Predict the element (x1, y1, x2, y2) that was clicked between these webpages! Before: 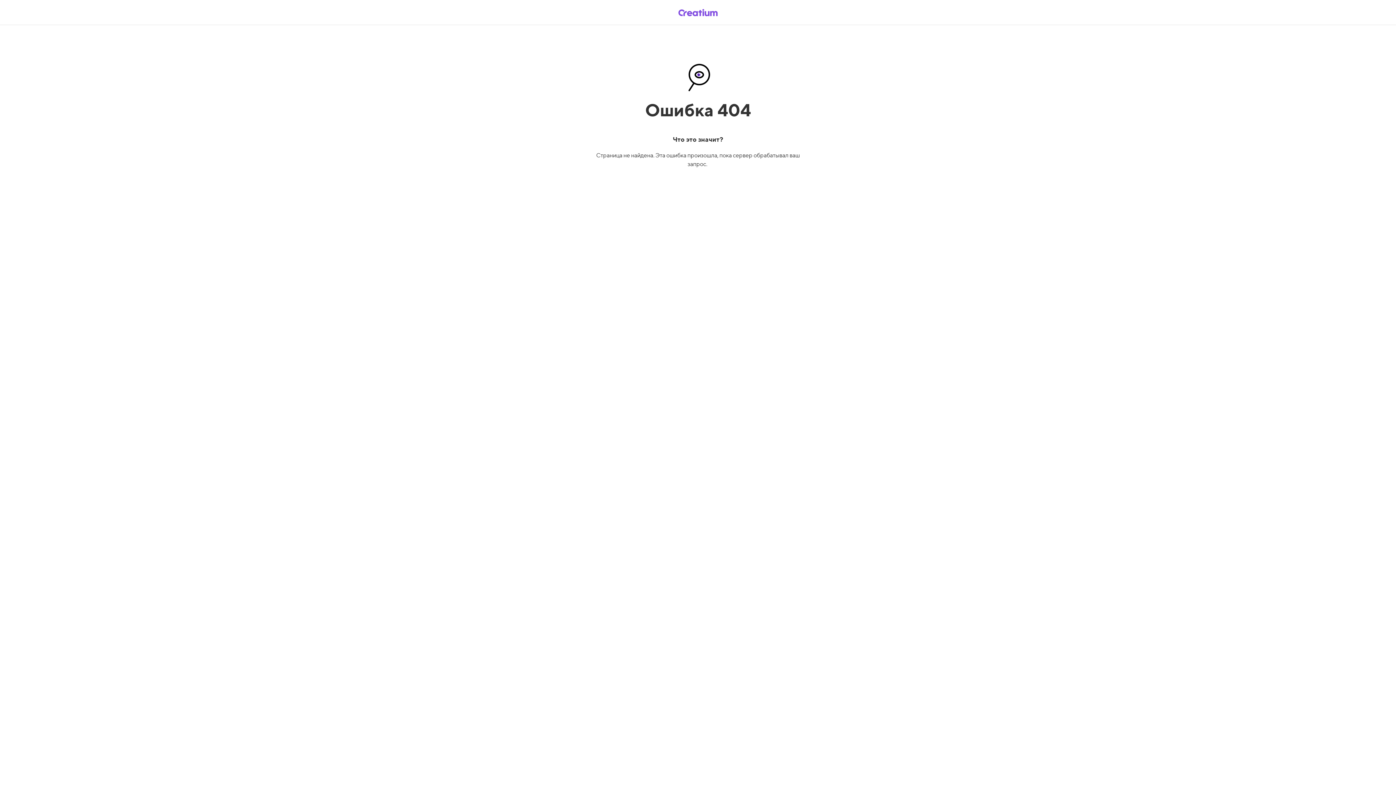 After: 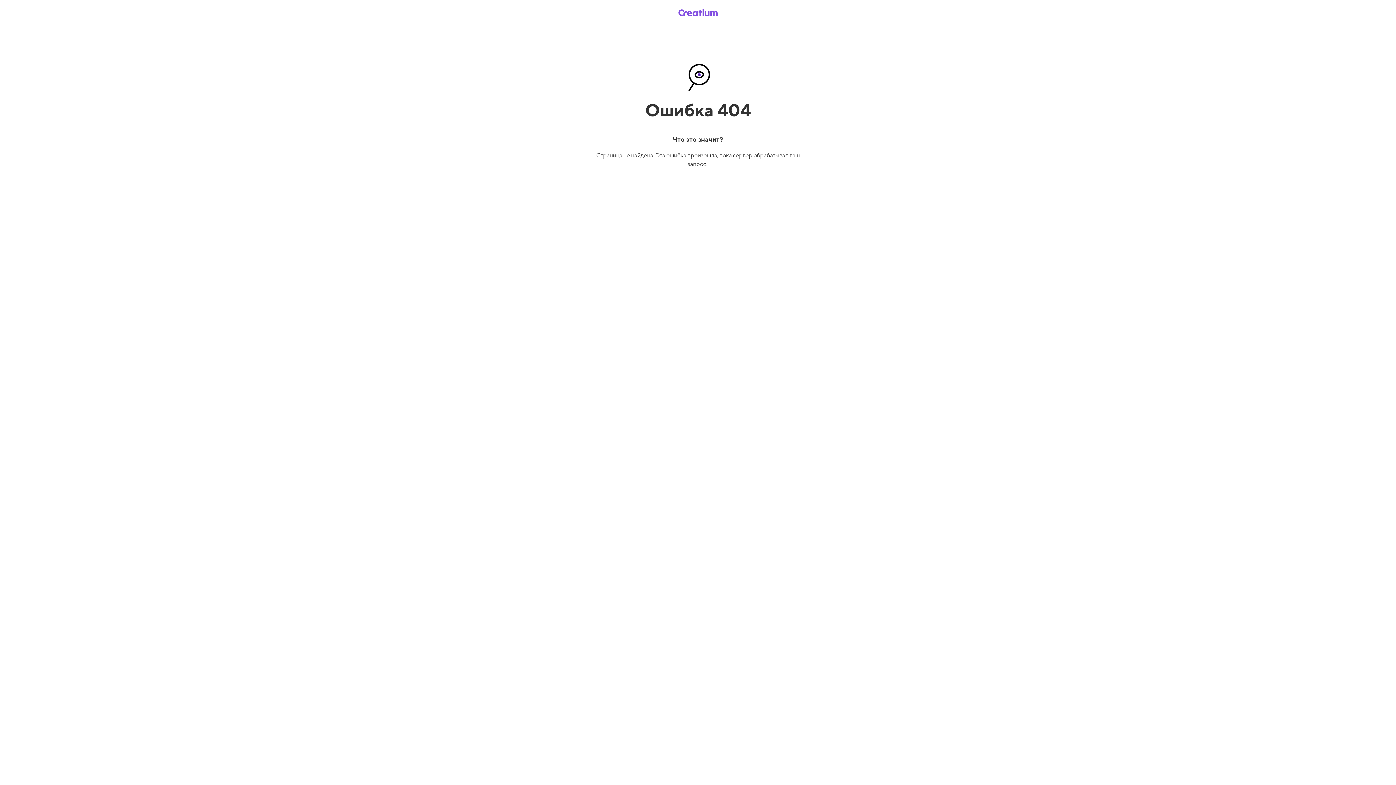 Action: bbox: (669, 5, 726, 19)